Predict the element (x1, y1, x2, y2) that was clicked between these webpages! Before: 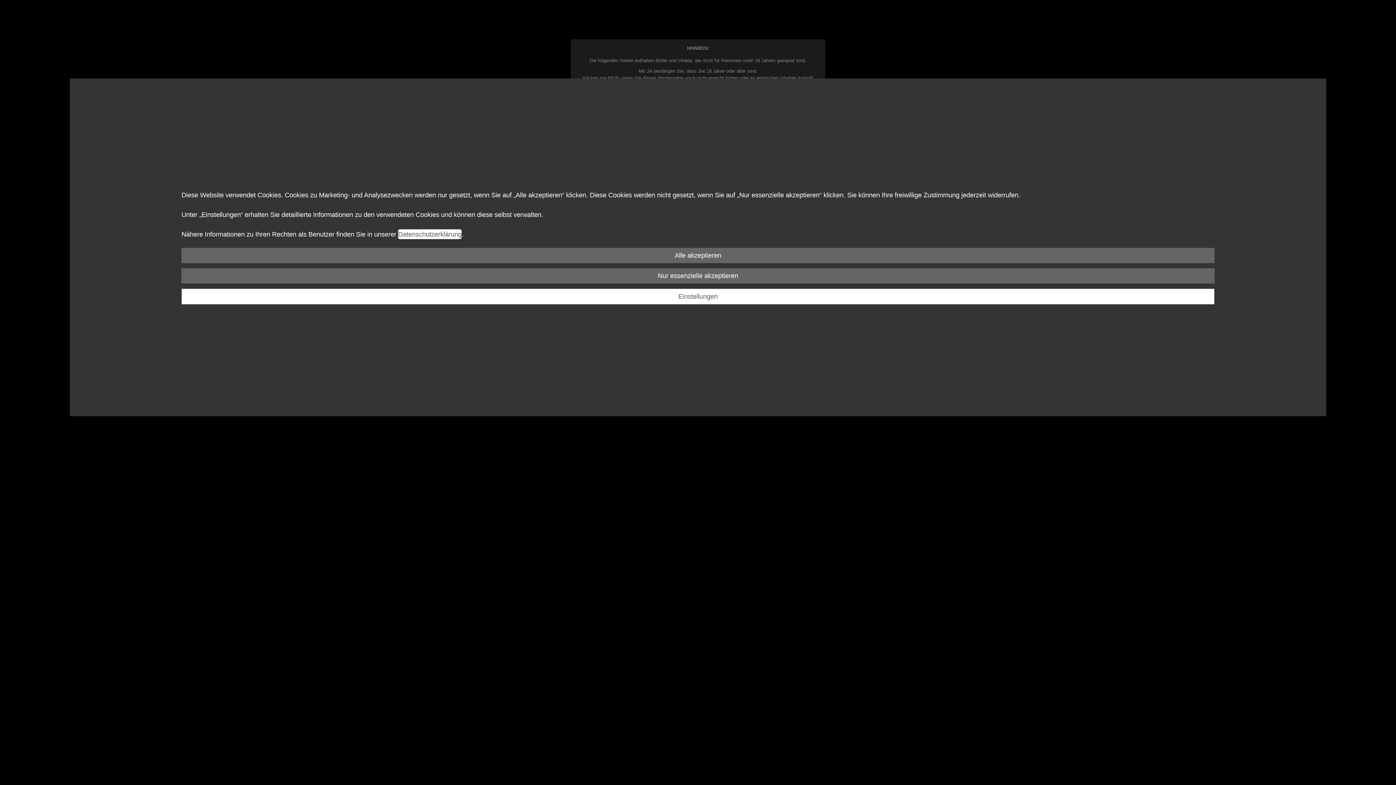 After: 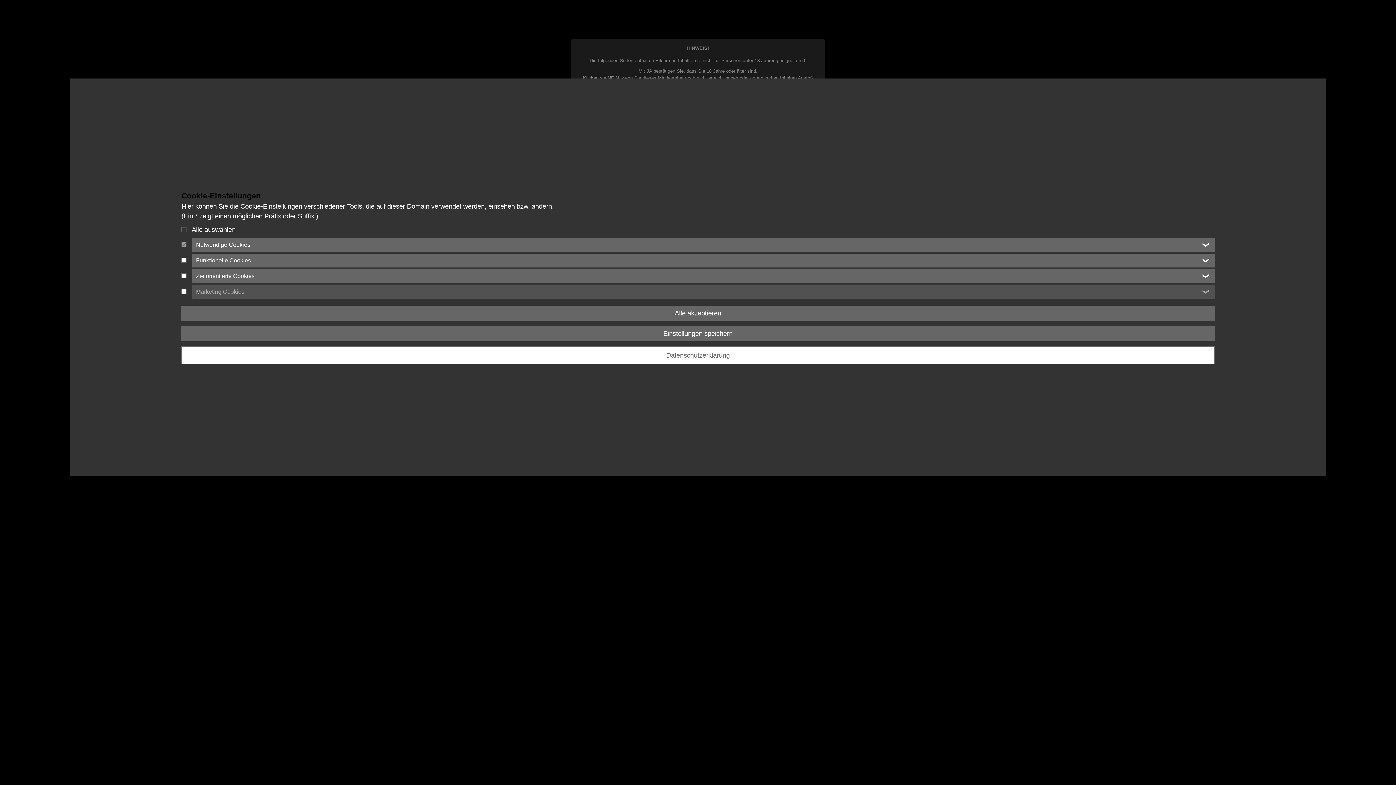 Action: label: Einstellungen bbox: (181, 288, 1214, 304)